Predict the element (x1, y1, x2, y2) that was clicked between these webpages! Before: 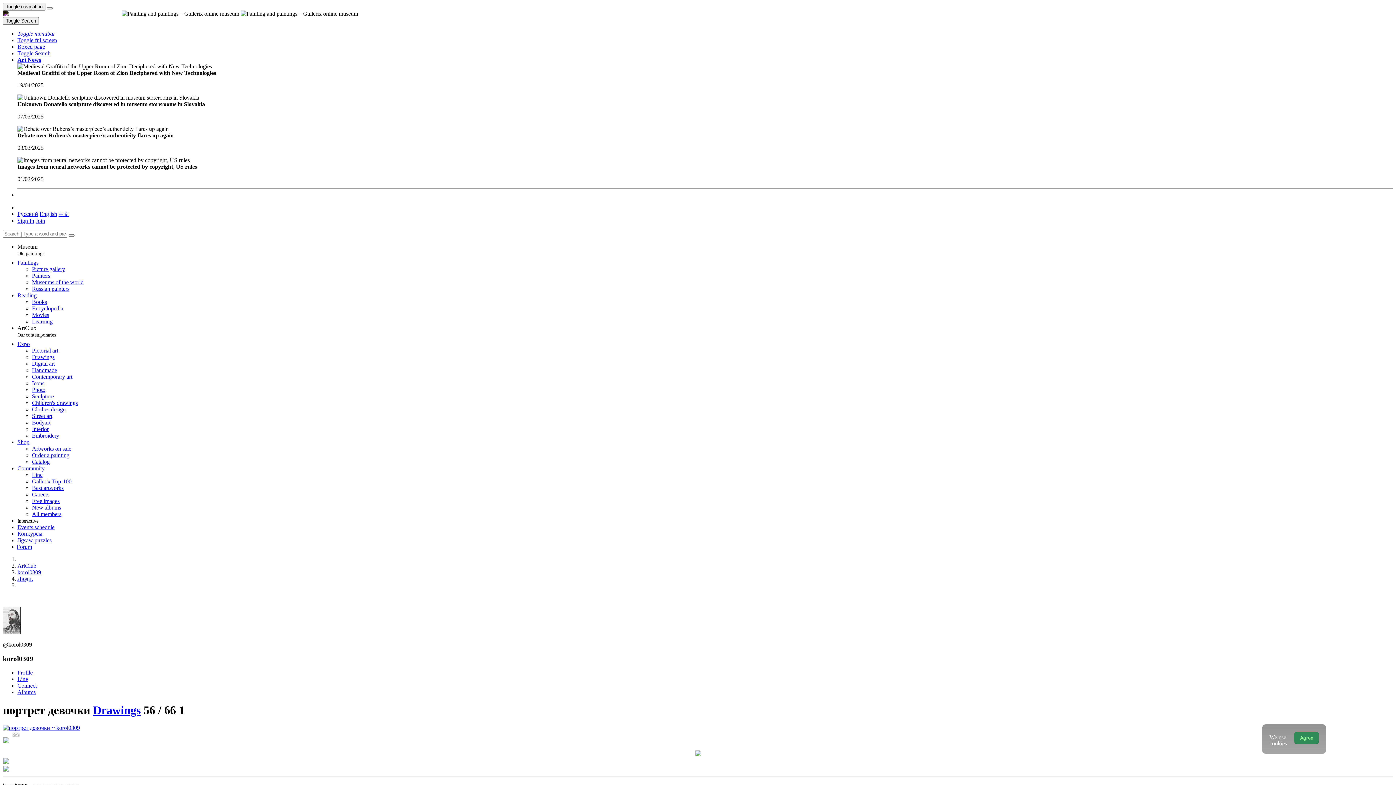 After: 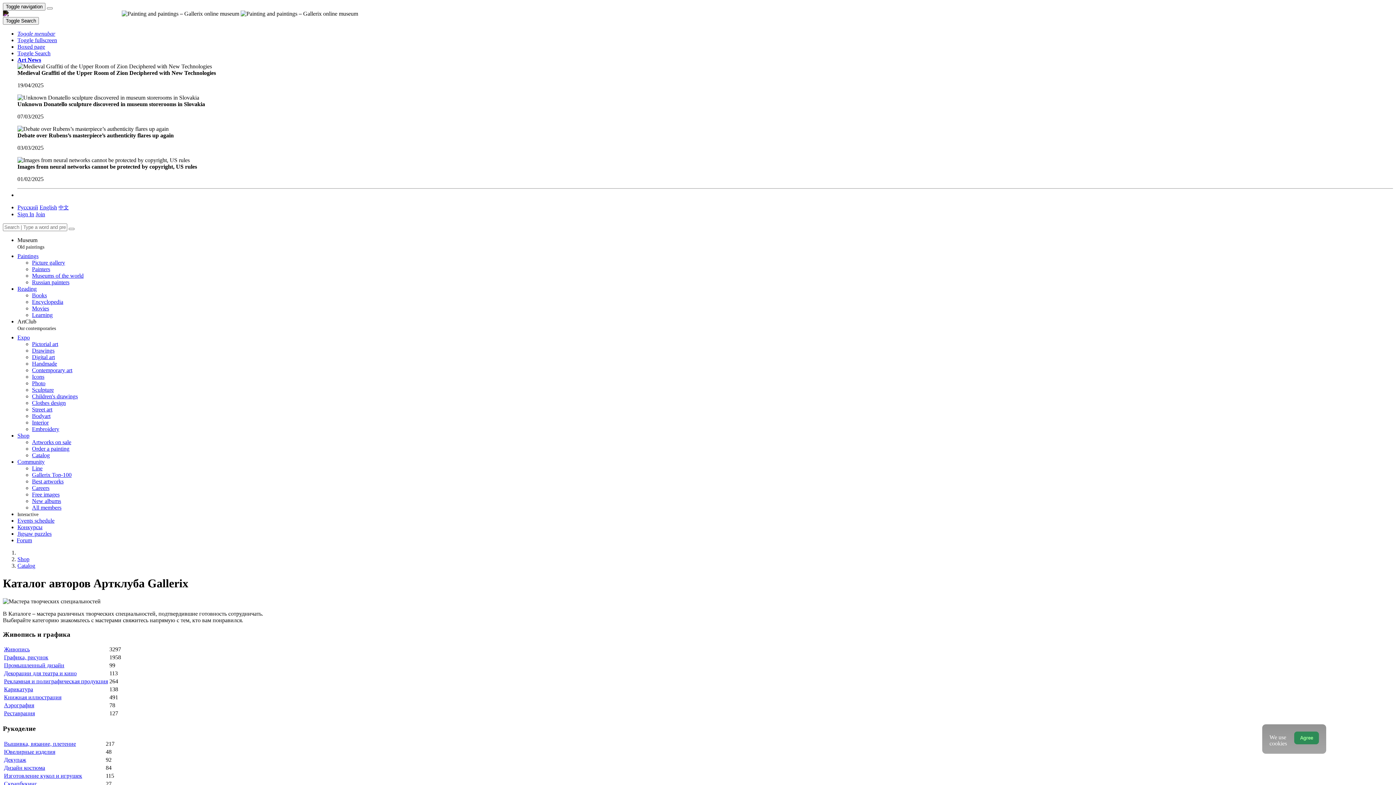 Action: label: Catalog bbox: (32, 458, 49, 465)